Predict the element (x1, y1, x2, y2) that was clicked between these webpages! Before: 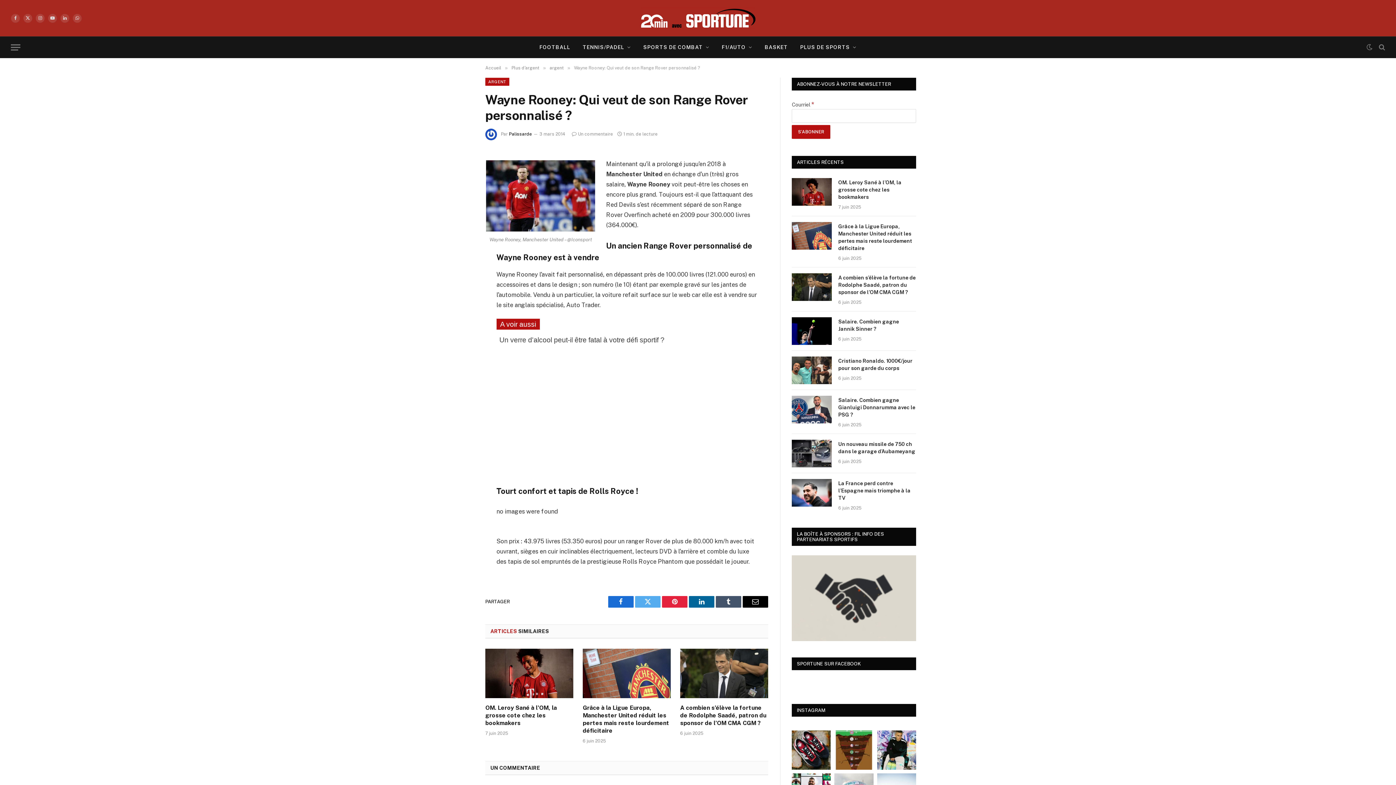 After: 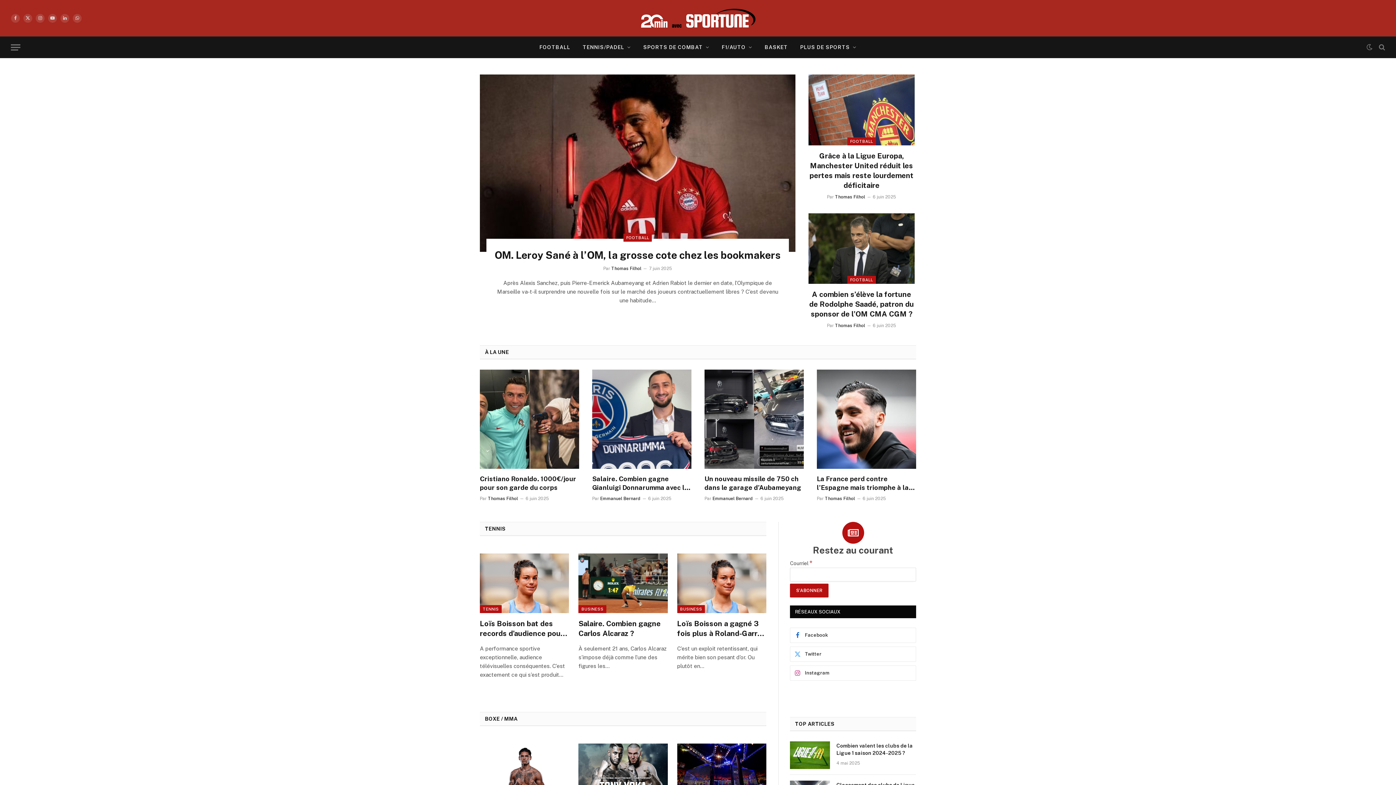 Action: bbox: (640, 3, 755, 32)